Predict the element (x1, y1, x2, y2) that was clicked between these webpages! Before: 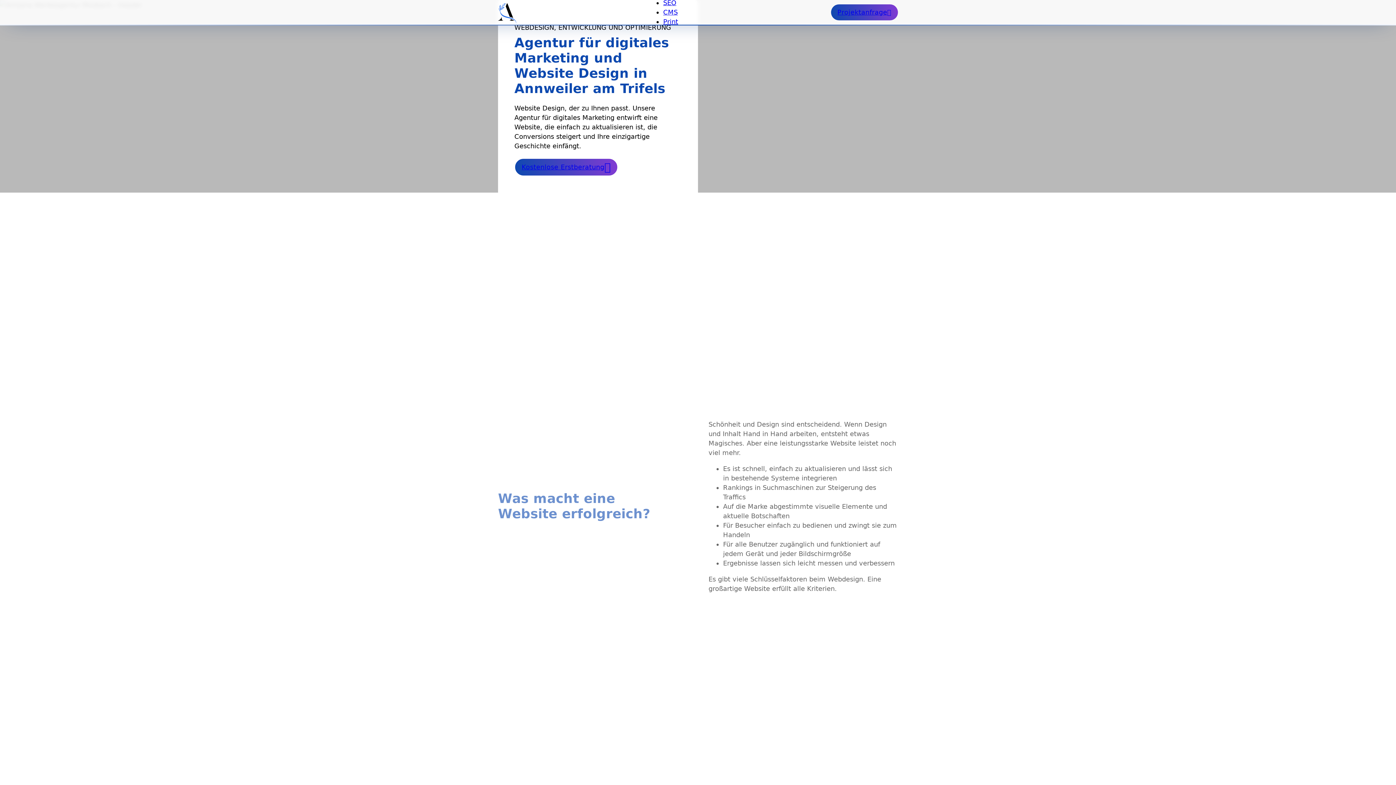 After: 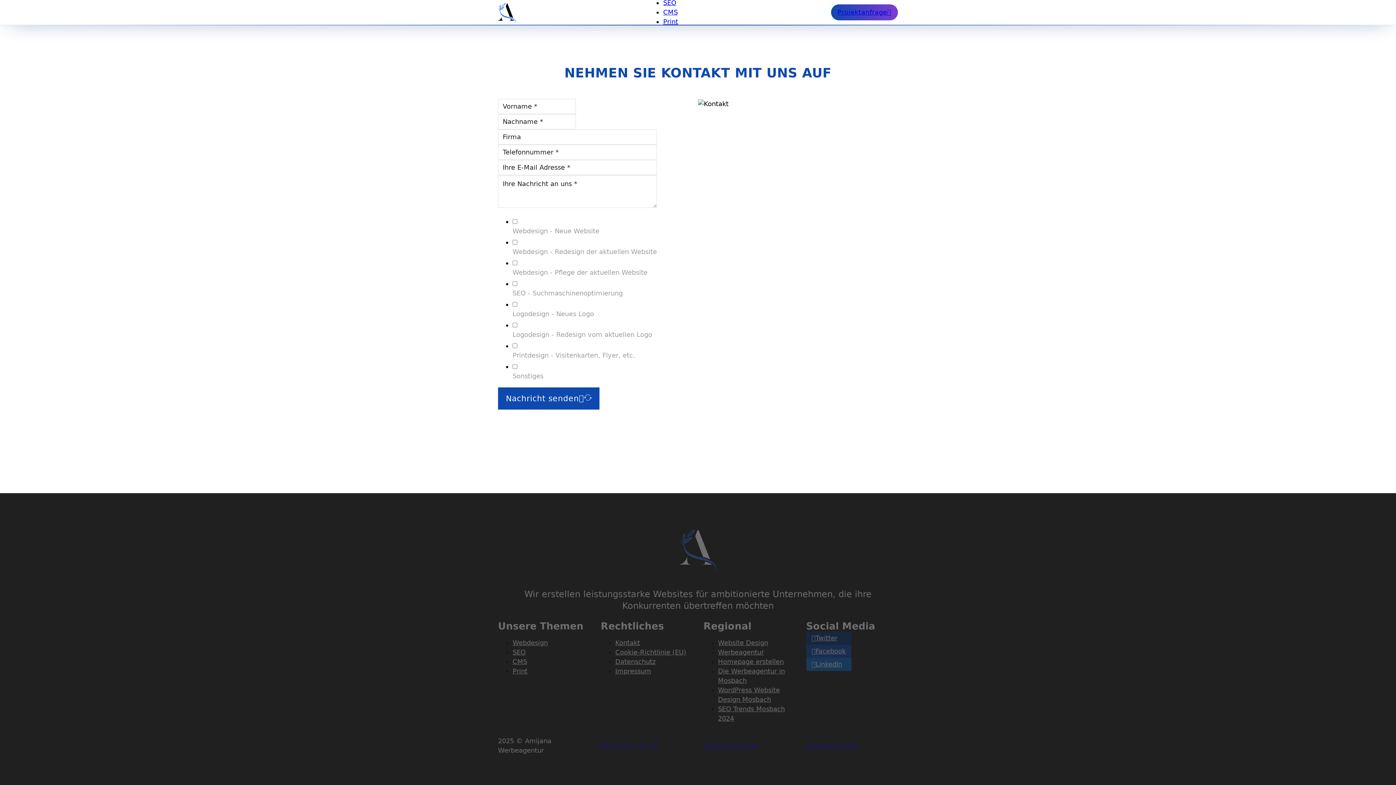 Action: bbox: (514, 158, 618, 176) label: Website Design Annweiler am Trifels